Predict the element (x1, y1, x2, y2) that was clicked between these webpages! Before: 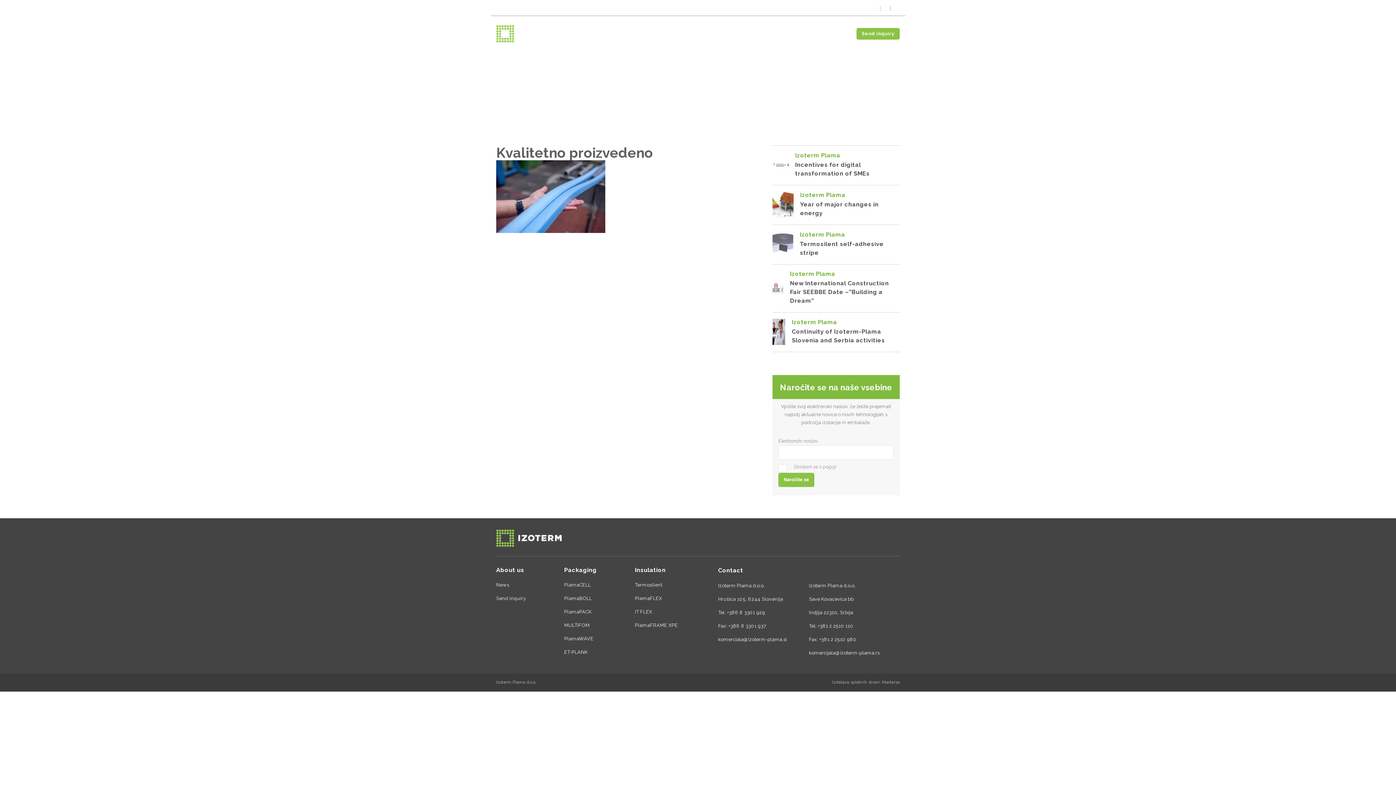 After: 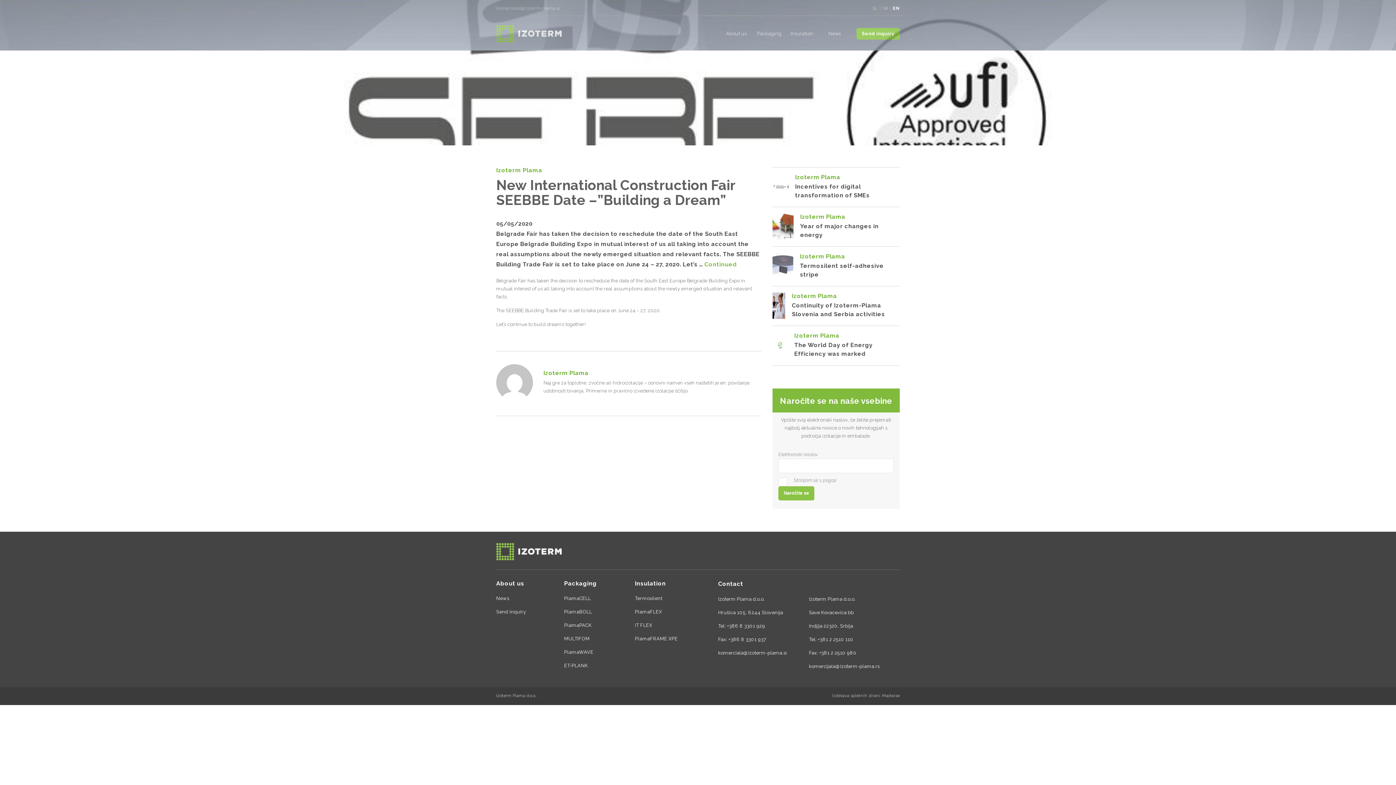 Action: label: New International Construction Fair SEEBBE Date –”Building a Dream” bbox: (790, 280, 889, 304)